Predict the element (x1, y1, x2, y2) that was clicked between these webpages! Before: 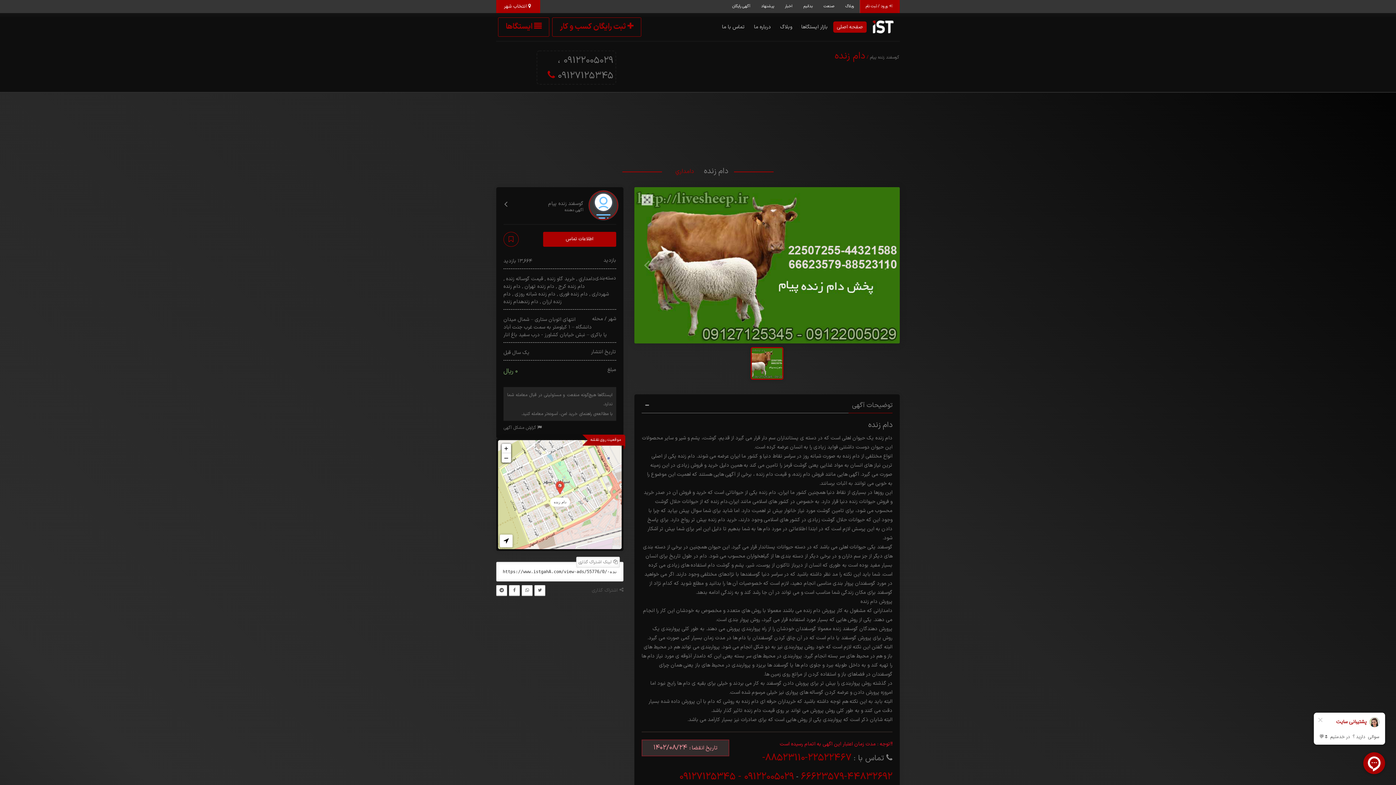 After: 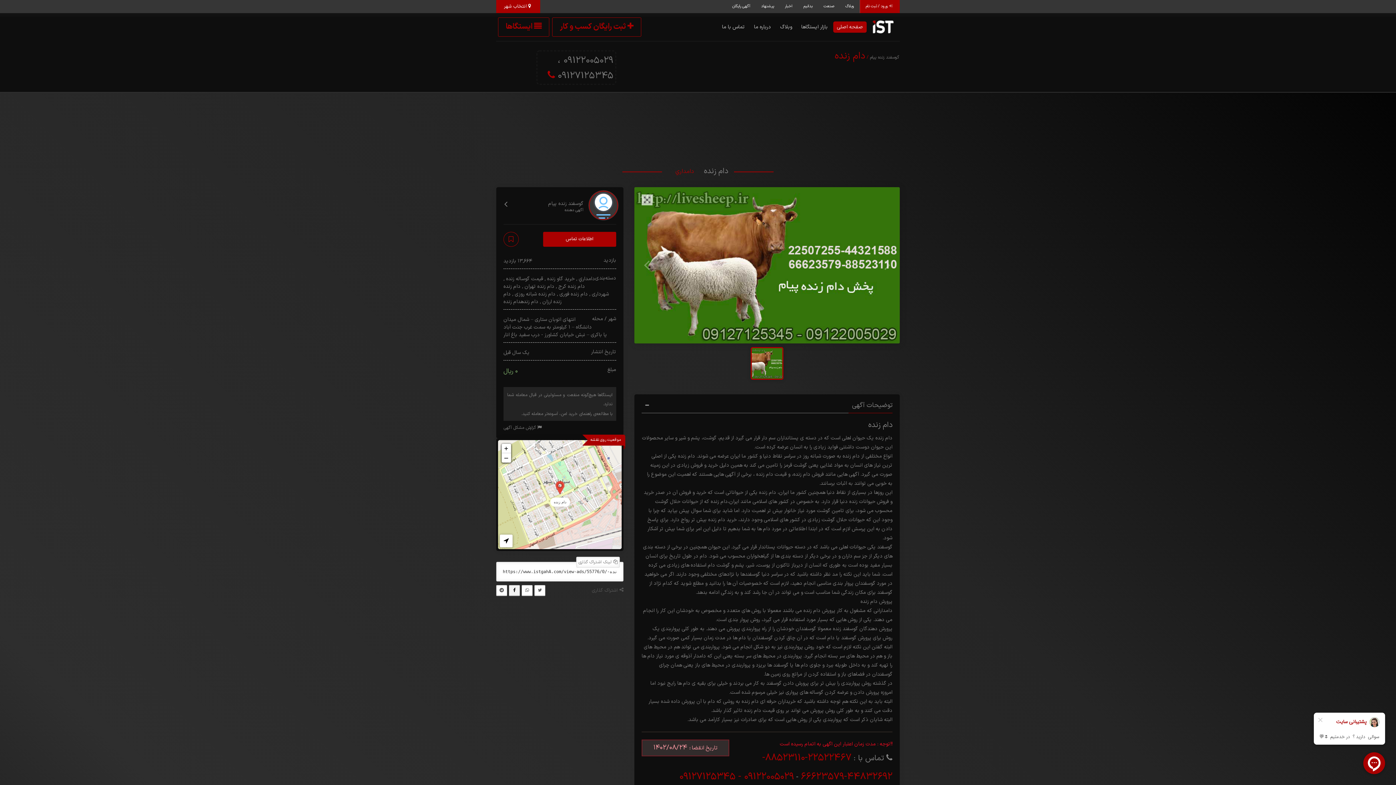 Action: bbox: (509, 585, 520, 596)